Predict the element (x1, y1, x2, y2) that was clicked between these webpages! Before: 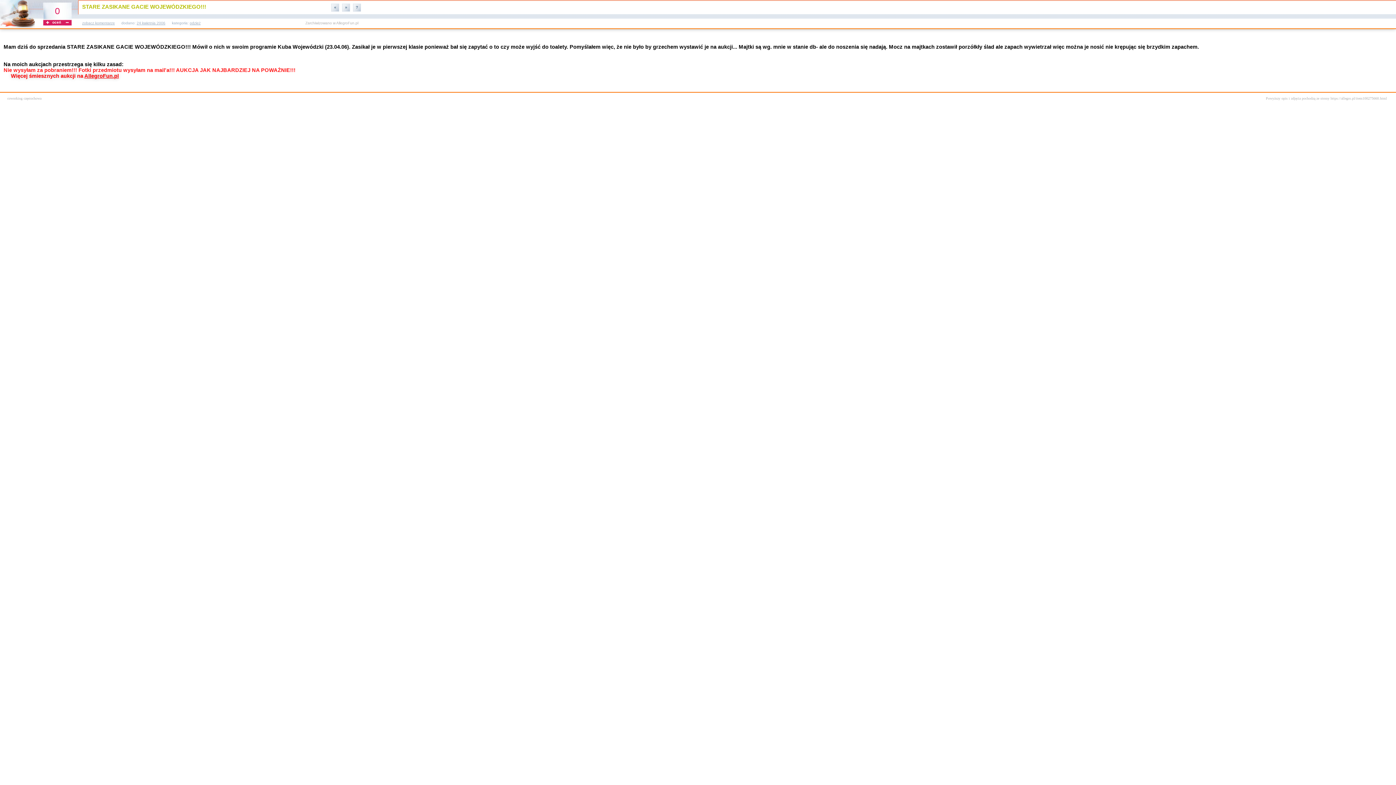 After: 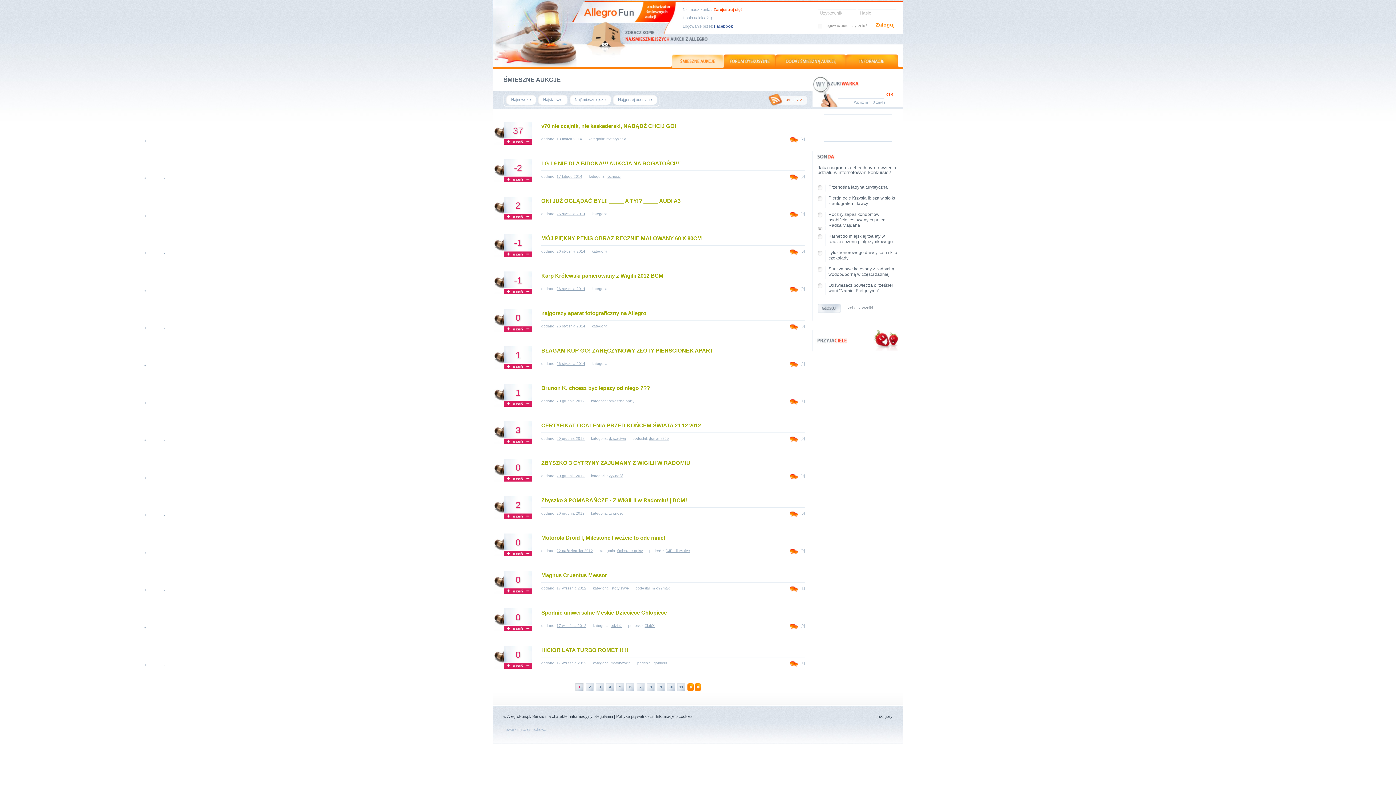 Action: label: AllegroFun.pl bbox: (336, 21, 358, 25)